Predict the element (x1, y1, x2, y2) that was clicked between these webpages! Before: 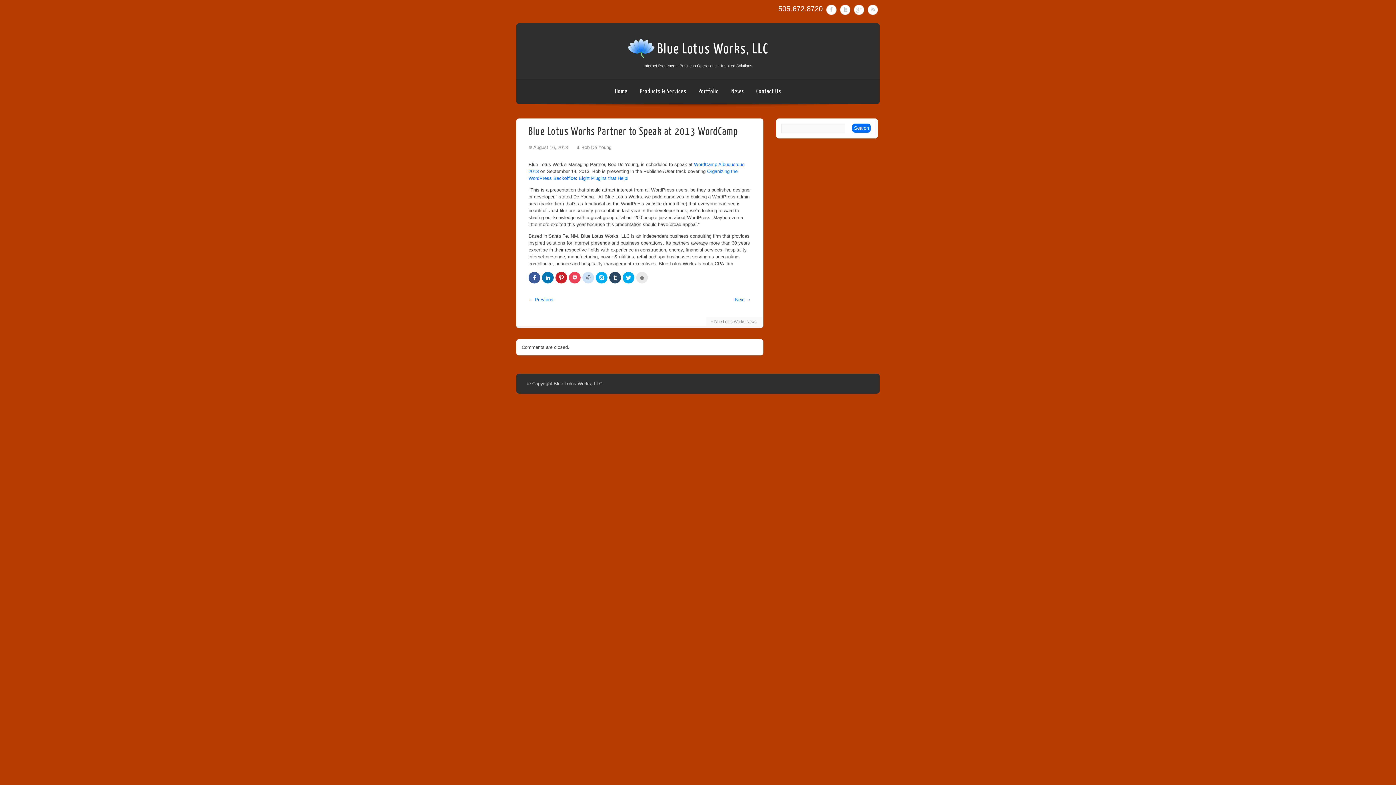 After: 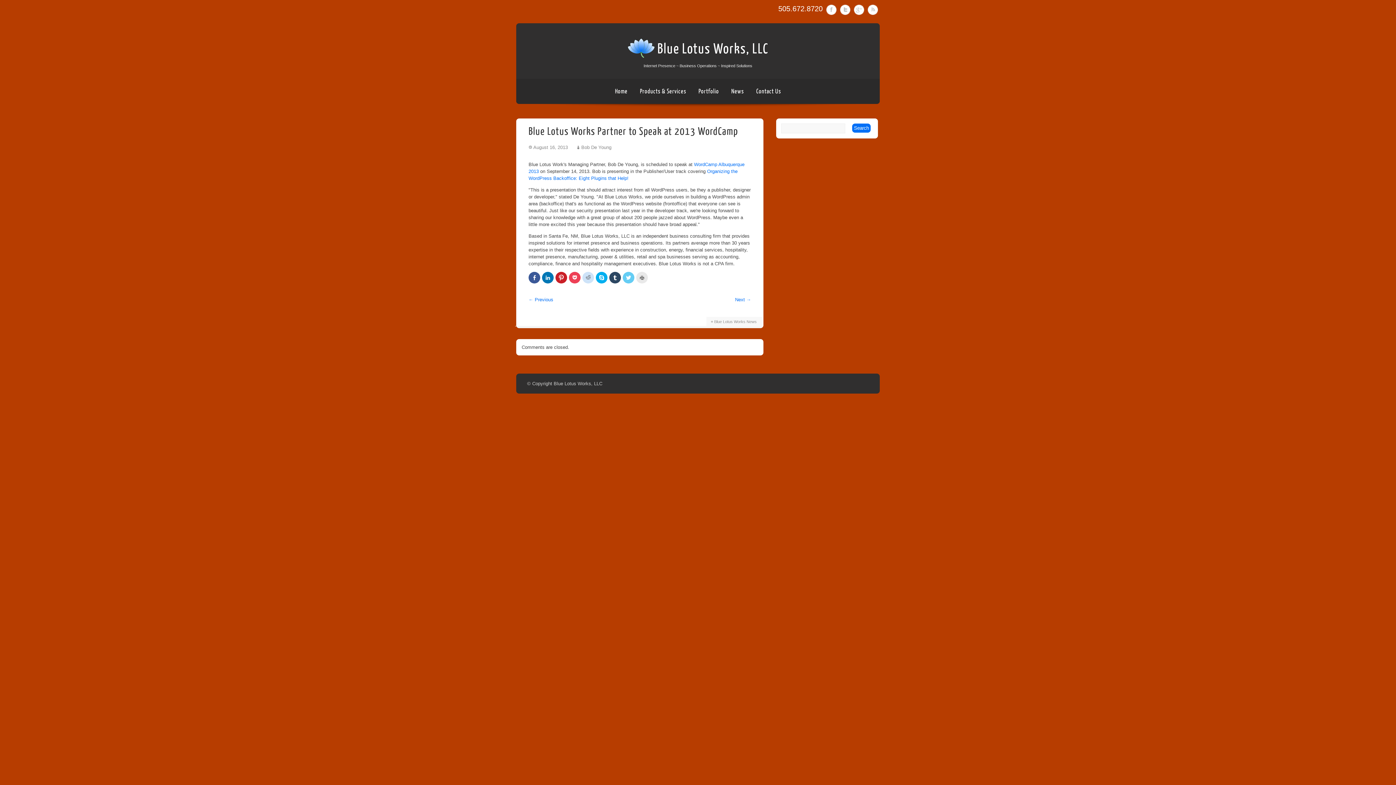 Action: bbox: (622, 271, 634, 283) label: Click to share on Twitter (Opens in new window)